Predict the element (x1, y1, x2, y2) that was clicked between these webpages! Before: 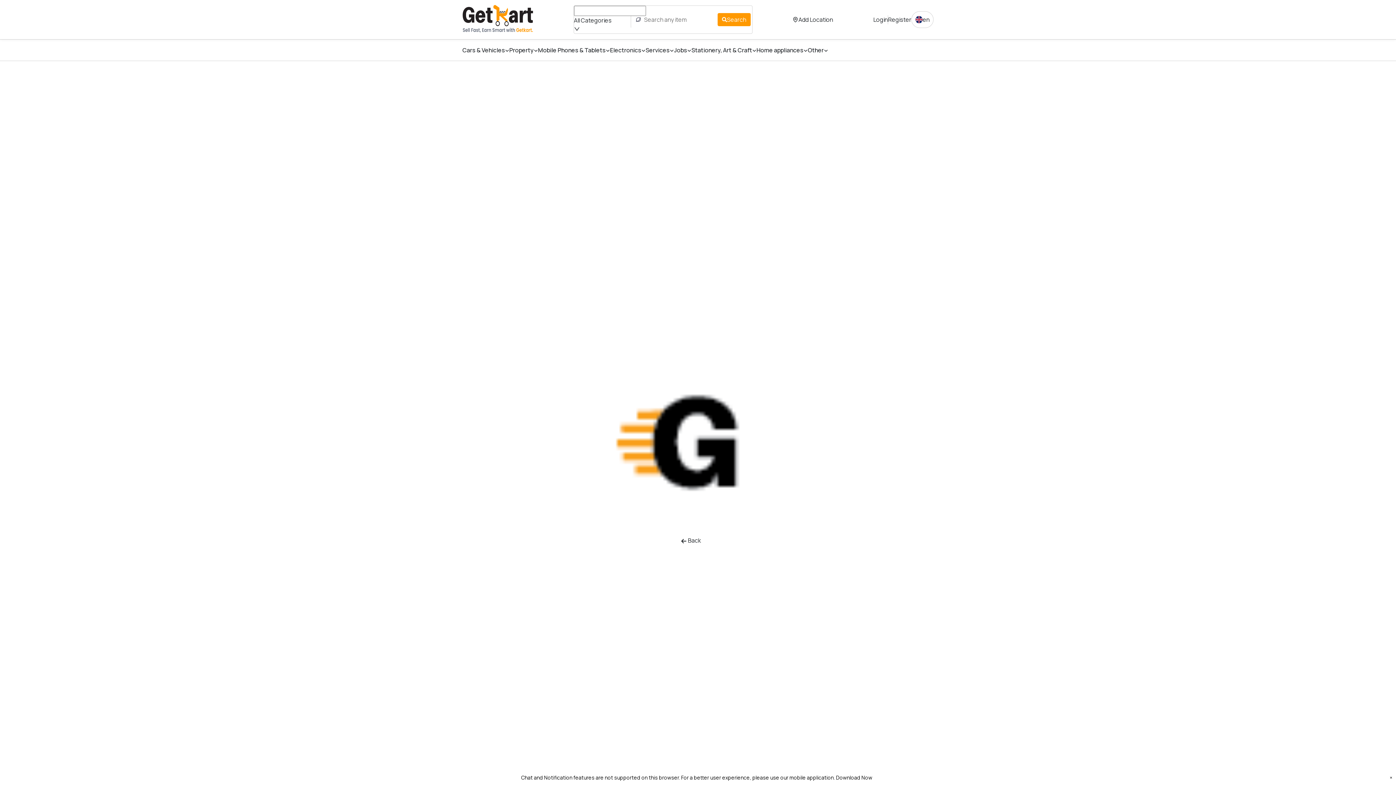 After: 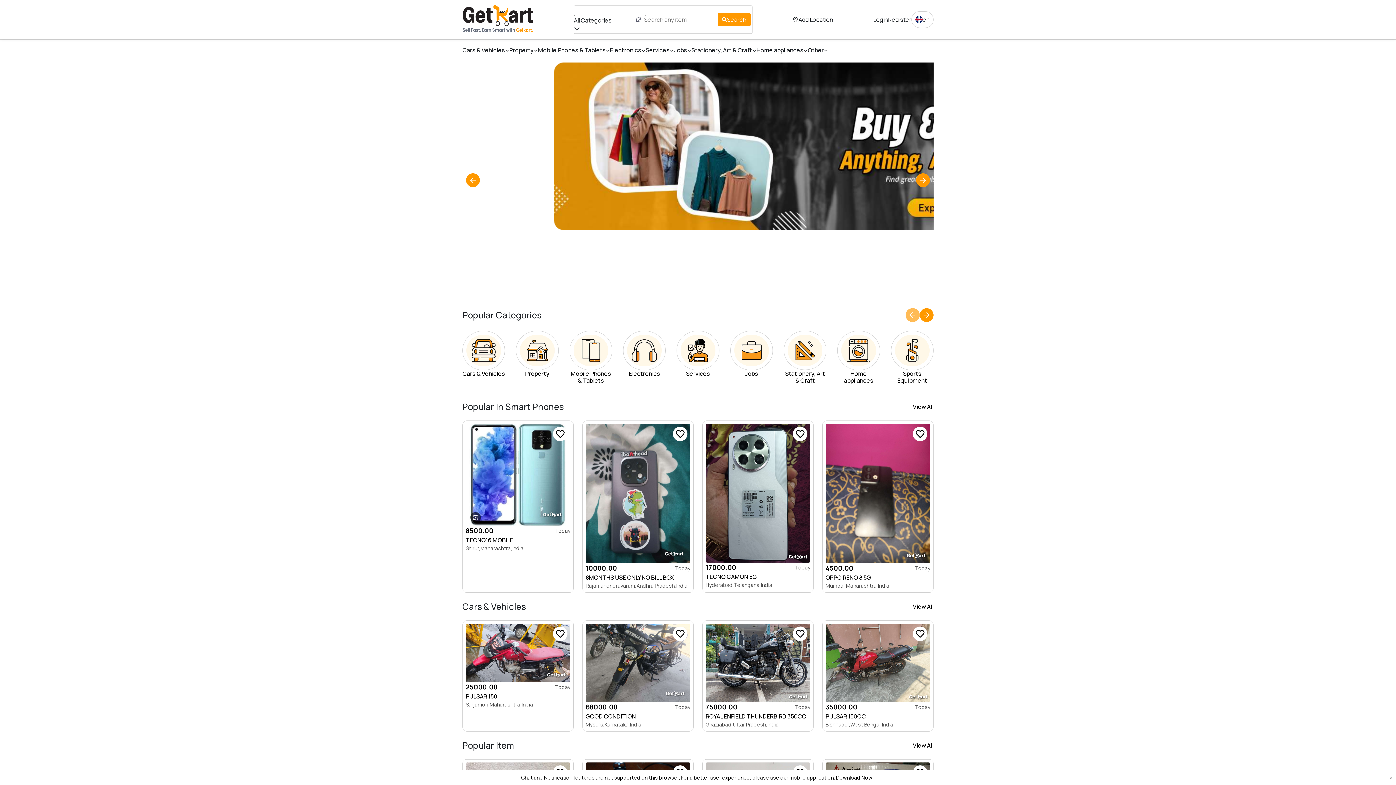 Action: label:  Back bbox: (676, 512, 705, 525)